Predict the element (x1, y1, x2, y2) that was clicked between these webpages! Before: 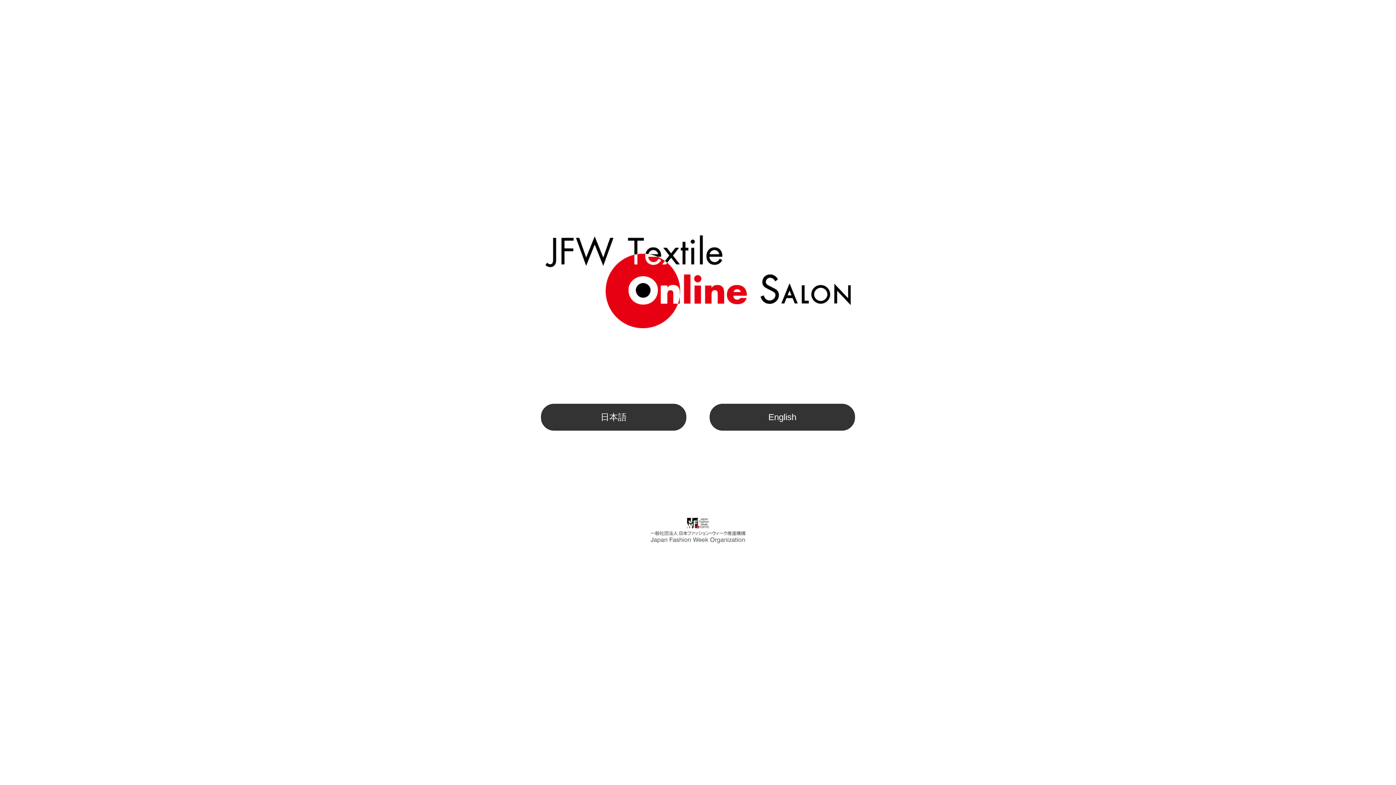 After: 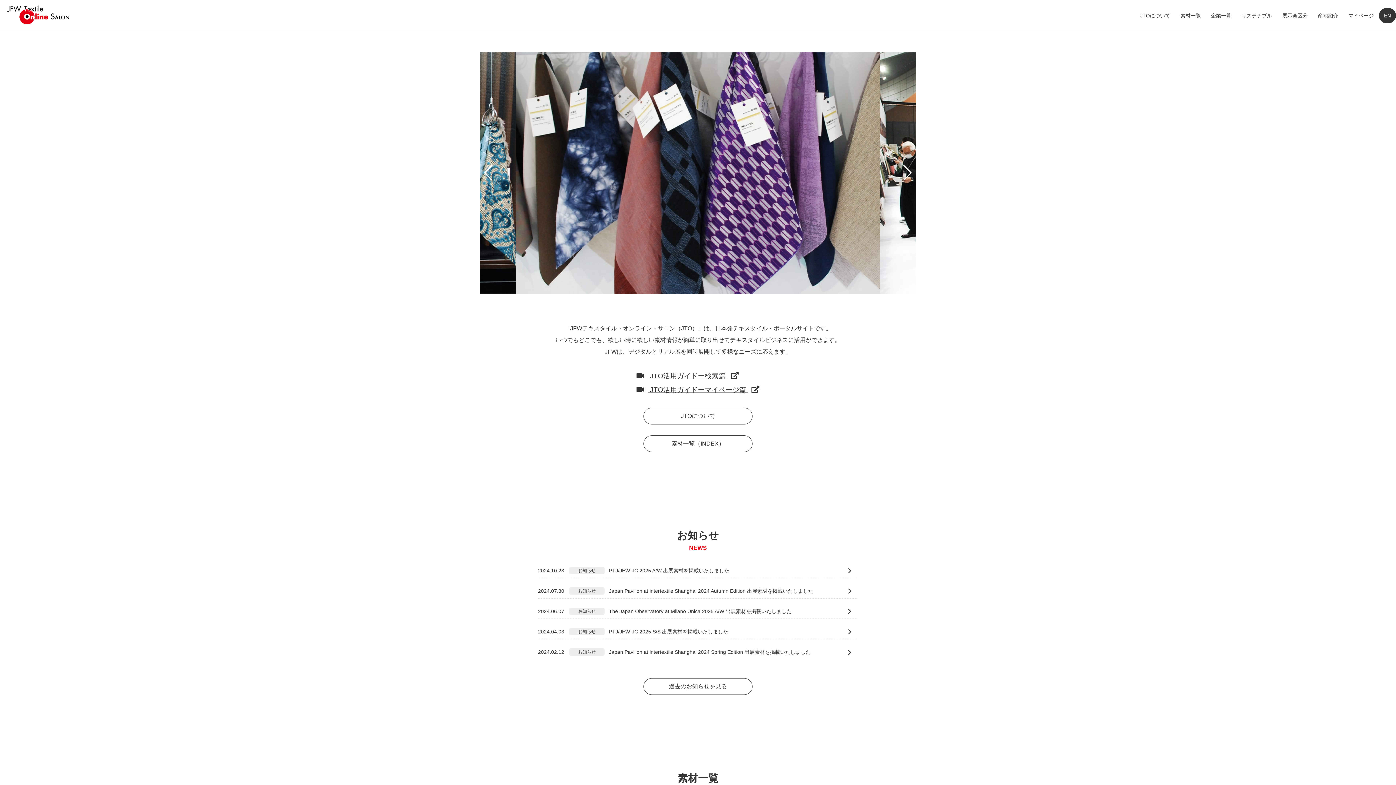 Action: label: 日本語 bbox: (541, 404, 686, 430)